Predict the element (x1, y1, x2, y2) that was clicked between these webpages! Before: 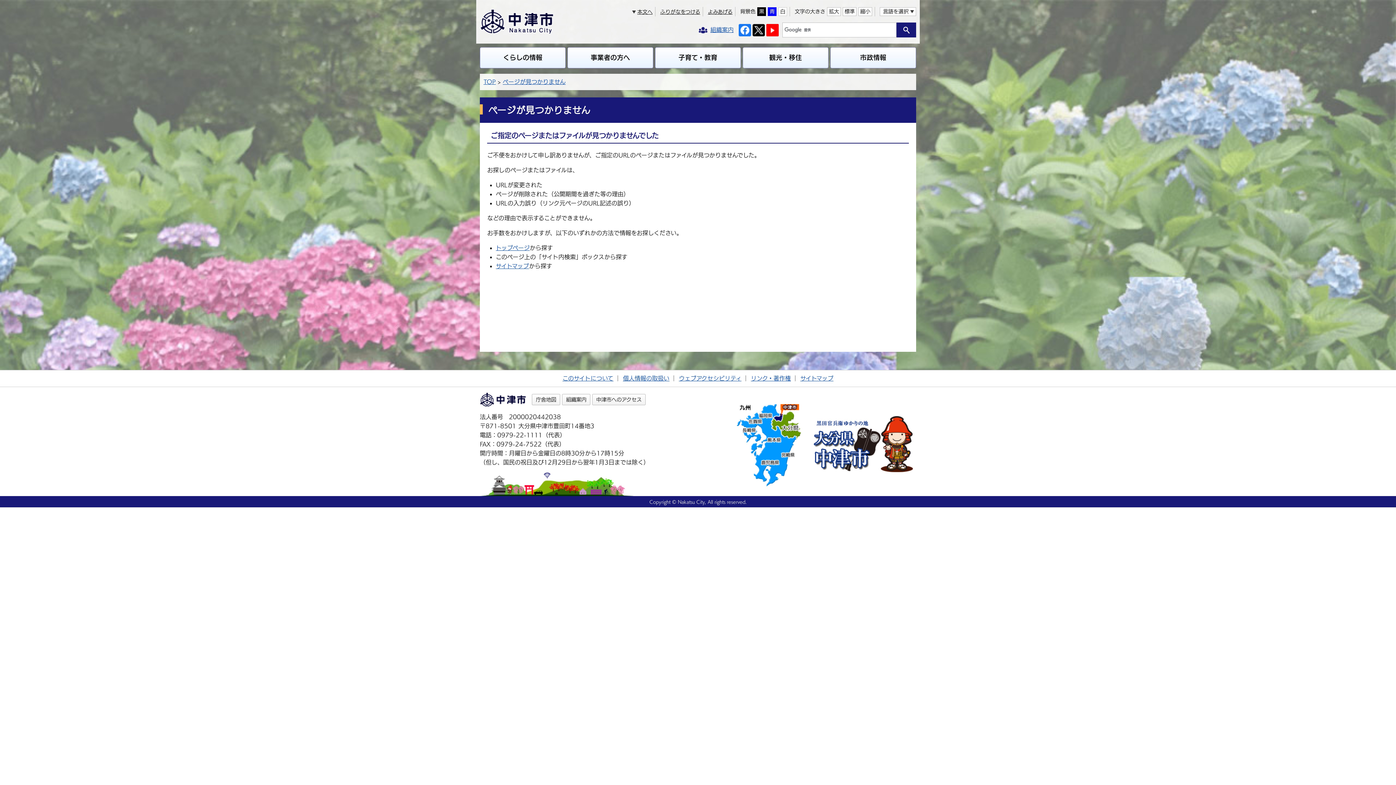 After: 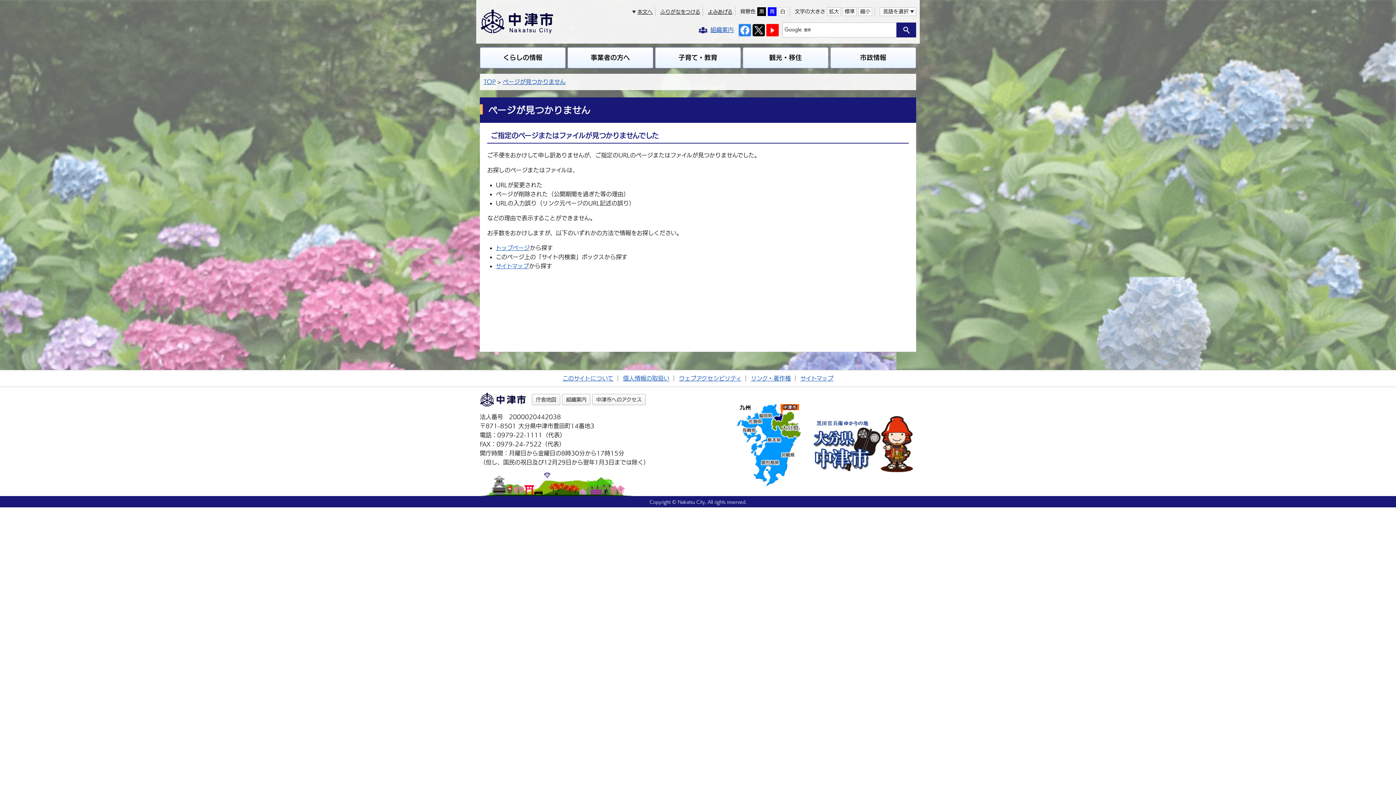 Action: bbox: (738, 23, 751, 36)